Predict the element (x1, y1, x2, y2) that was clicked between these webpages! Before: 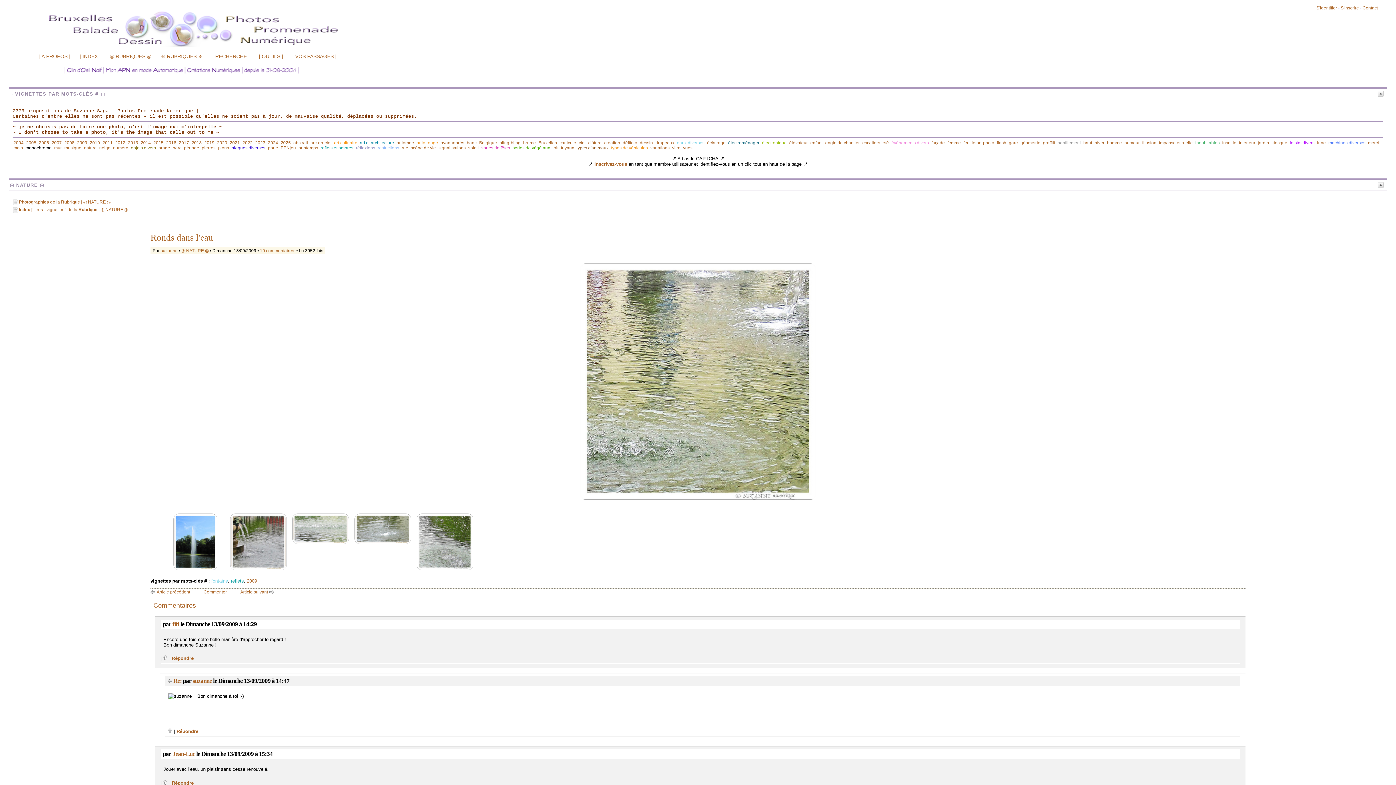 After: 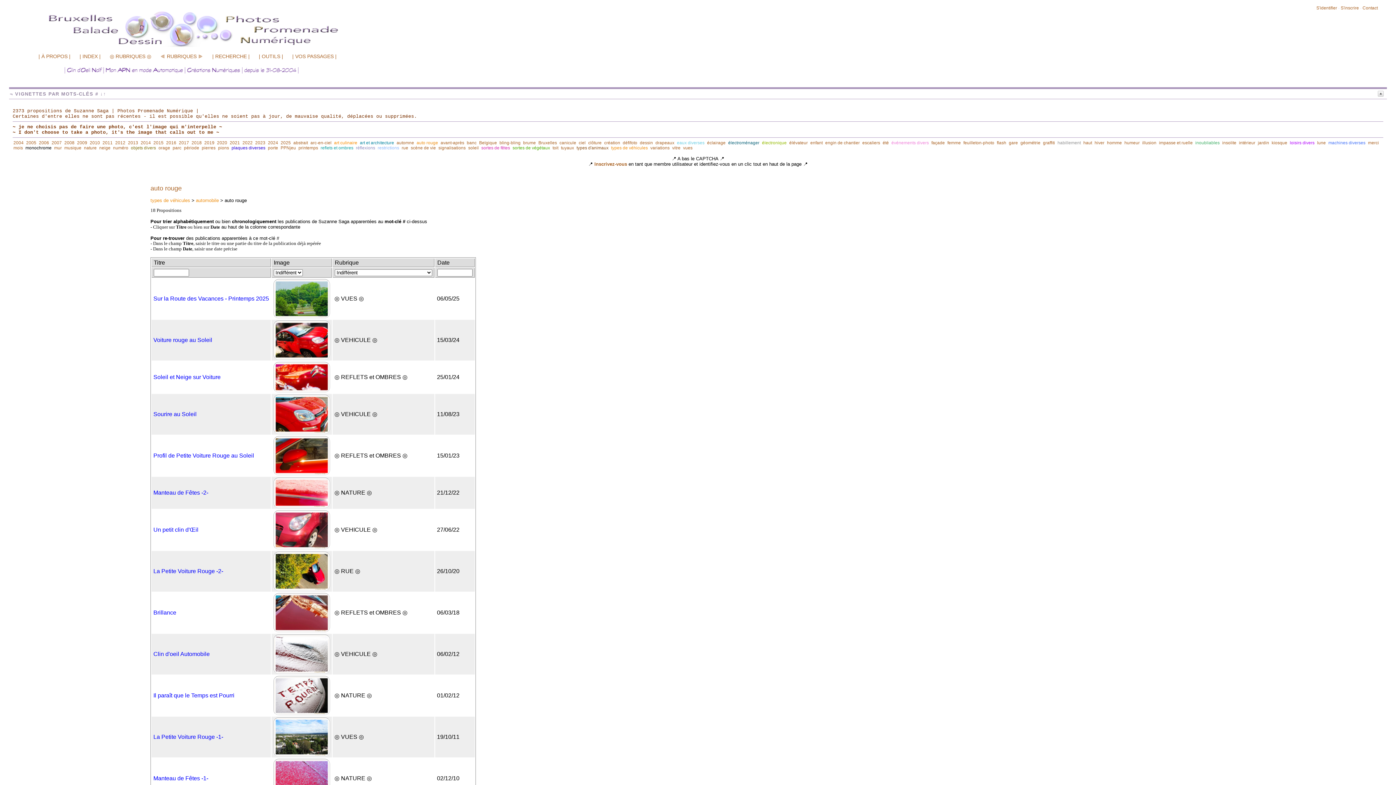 Action: label: auto rouge bbox: (416, 140, 438, 145)